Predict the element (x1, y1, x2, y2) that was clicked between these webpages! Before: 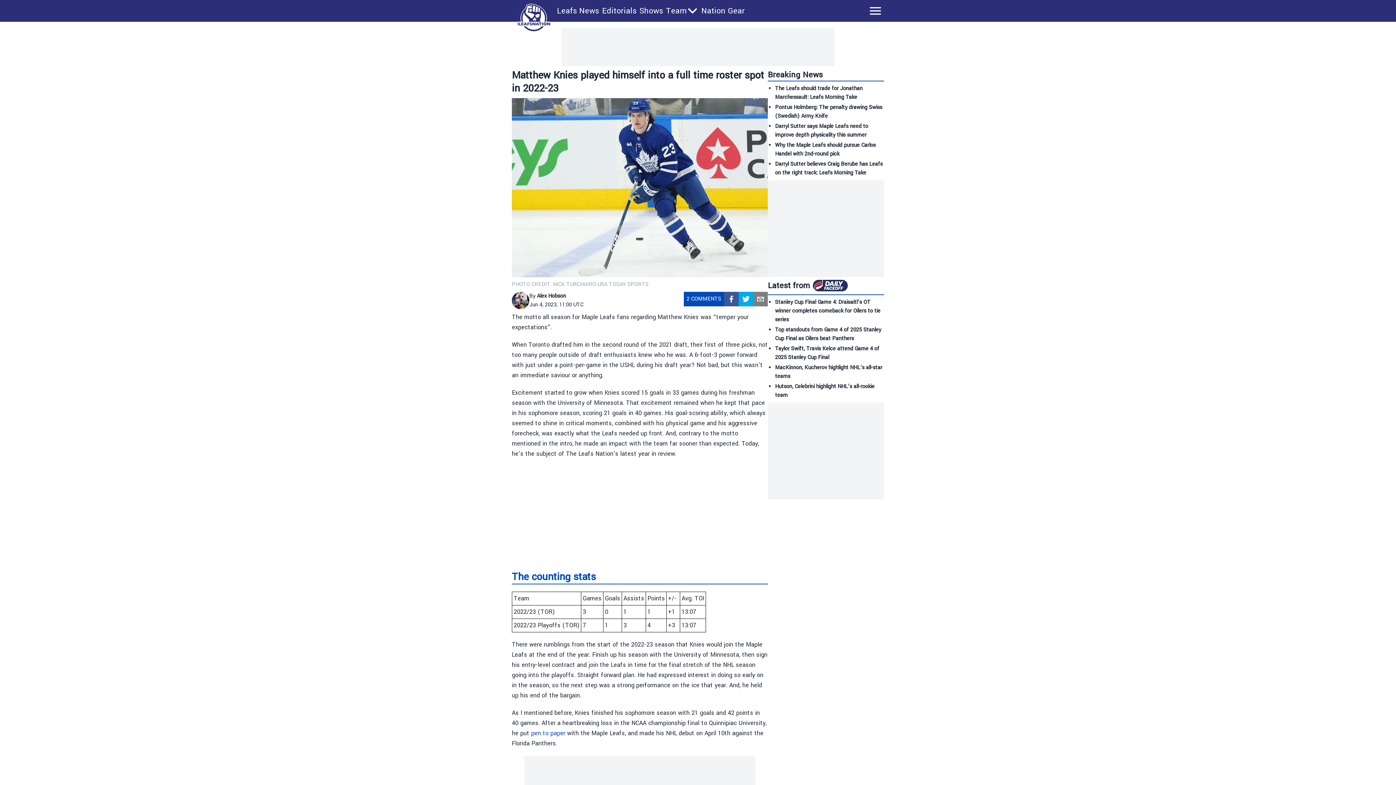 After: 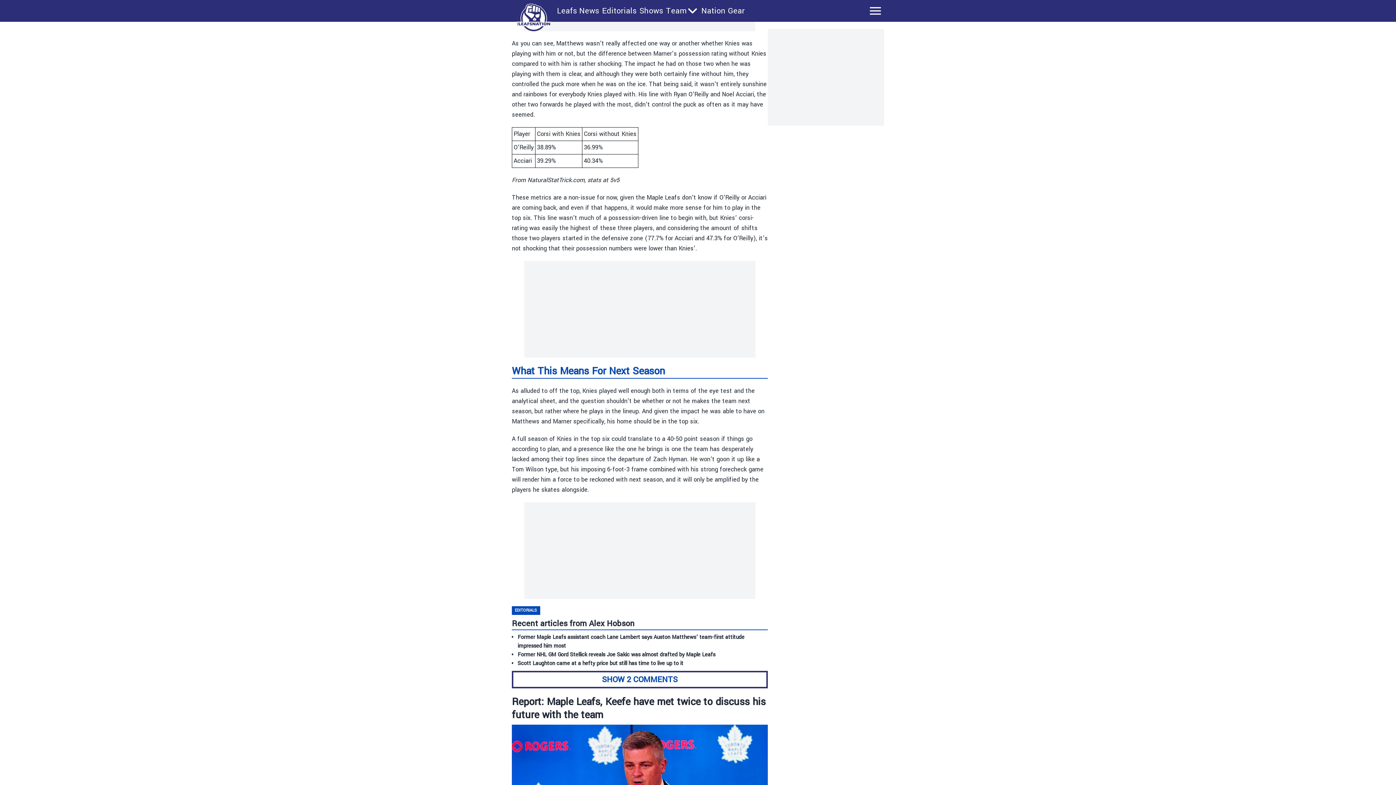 Action: bbox: (691, 298, 721, 305) label: COMMENTS